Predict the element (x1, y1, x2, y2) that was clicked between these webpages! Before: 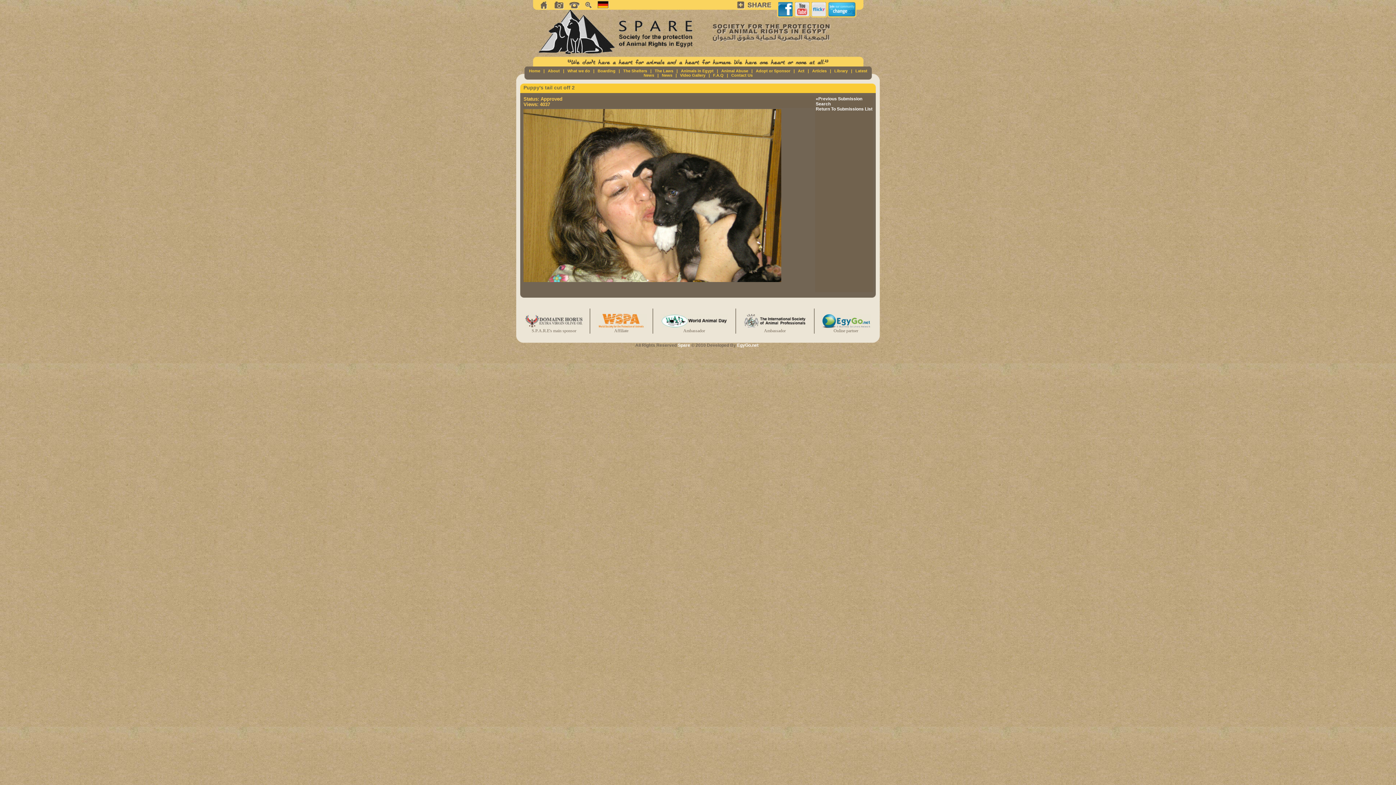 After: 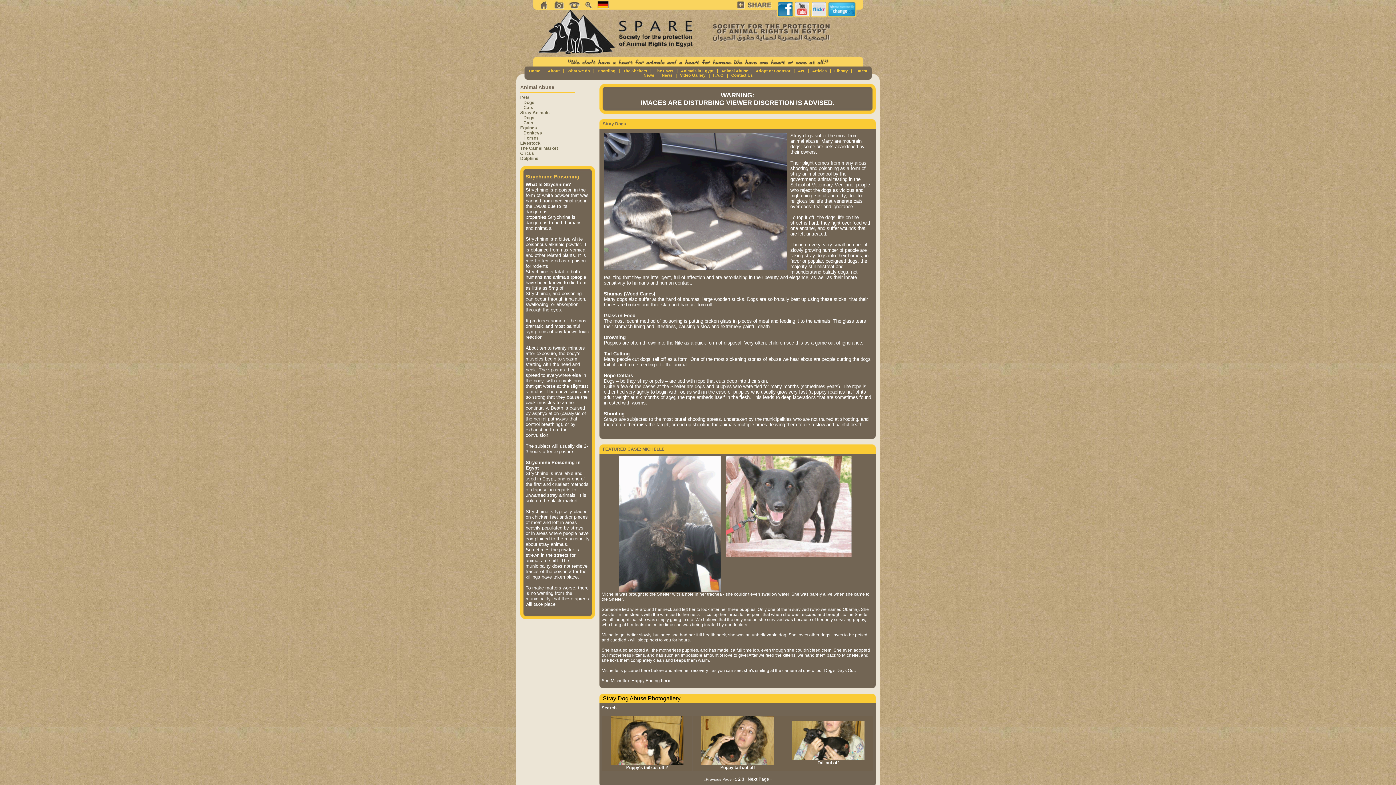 Action: bbox: (816, 106, 872, 111) label: Return To Submissions List